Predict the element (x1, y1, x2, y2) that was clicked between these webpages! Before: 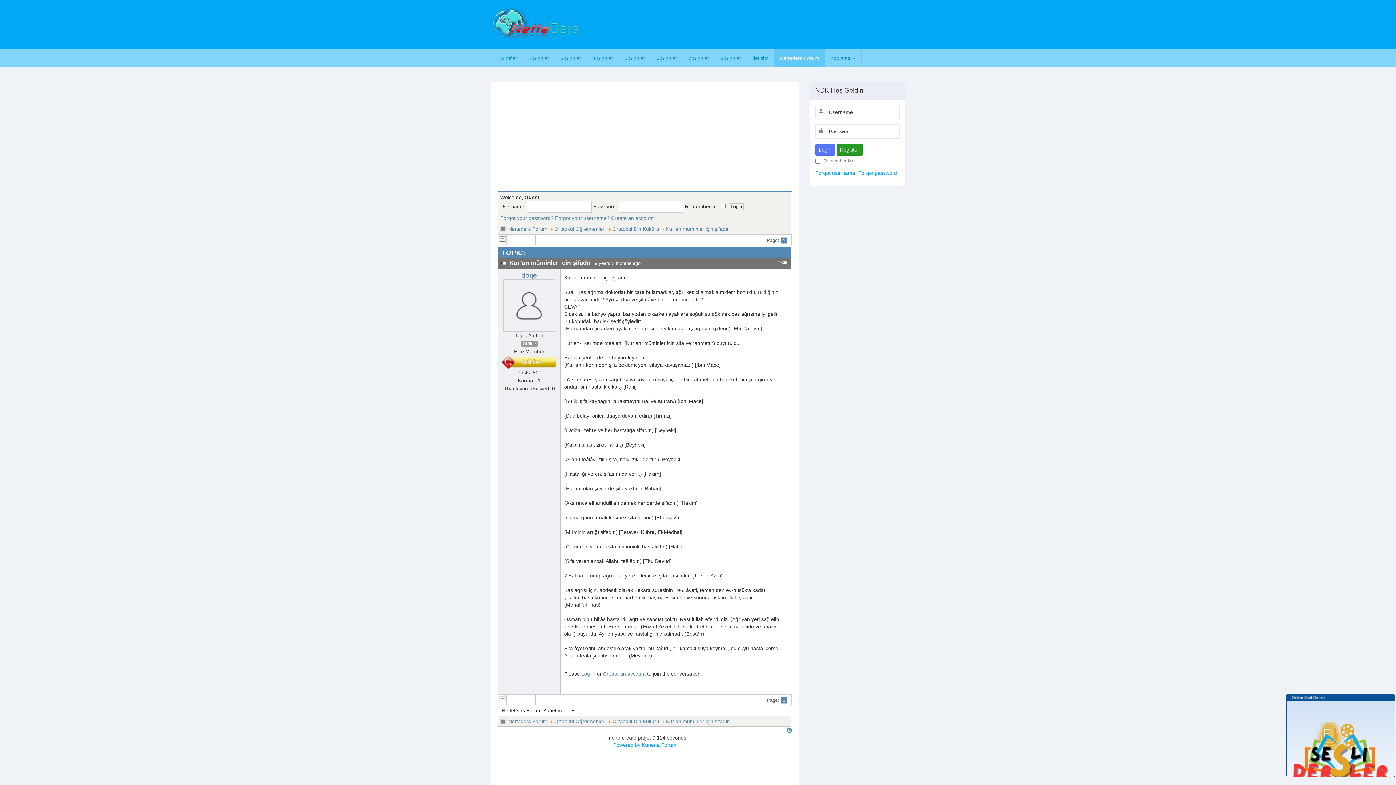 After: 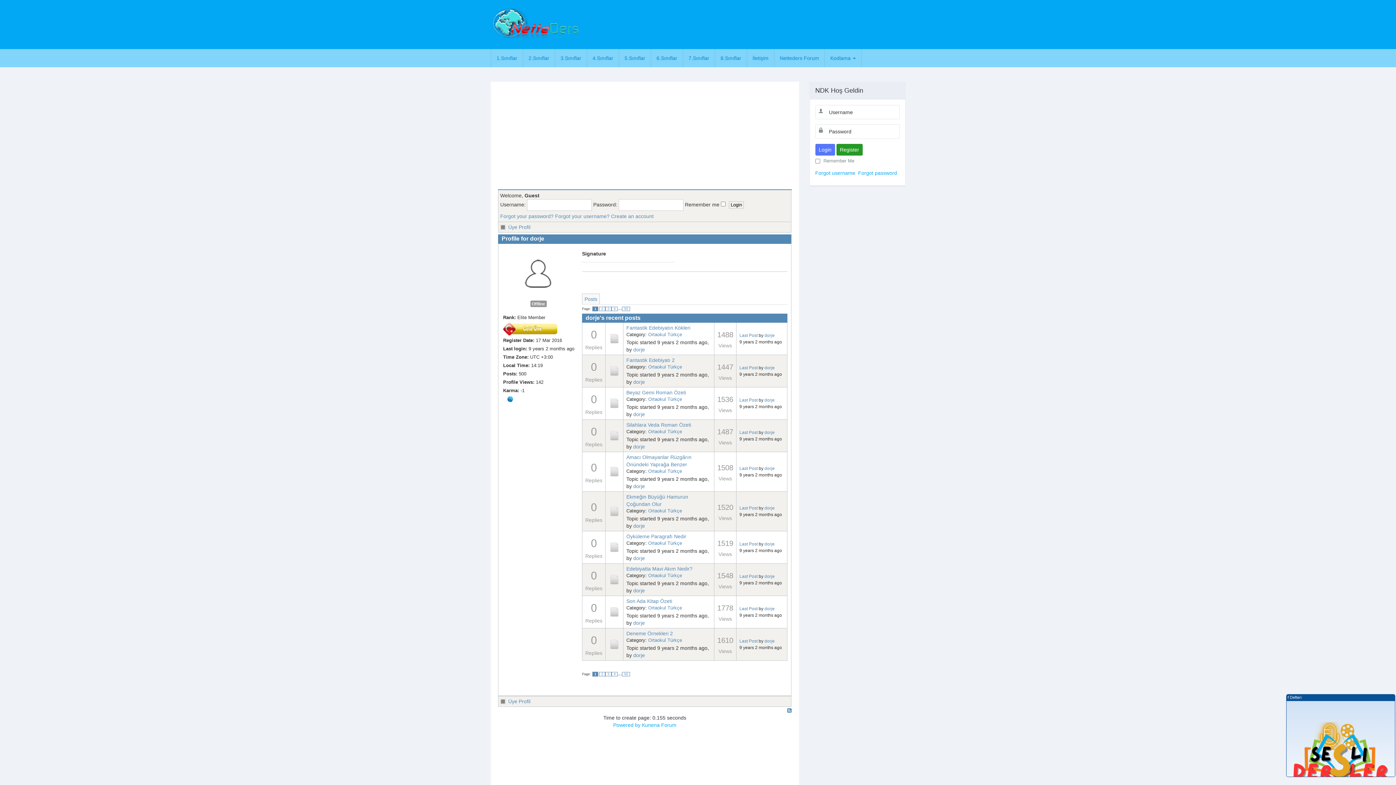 Action: bbox: (521, 271, 537, 279) label: dorje